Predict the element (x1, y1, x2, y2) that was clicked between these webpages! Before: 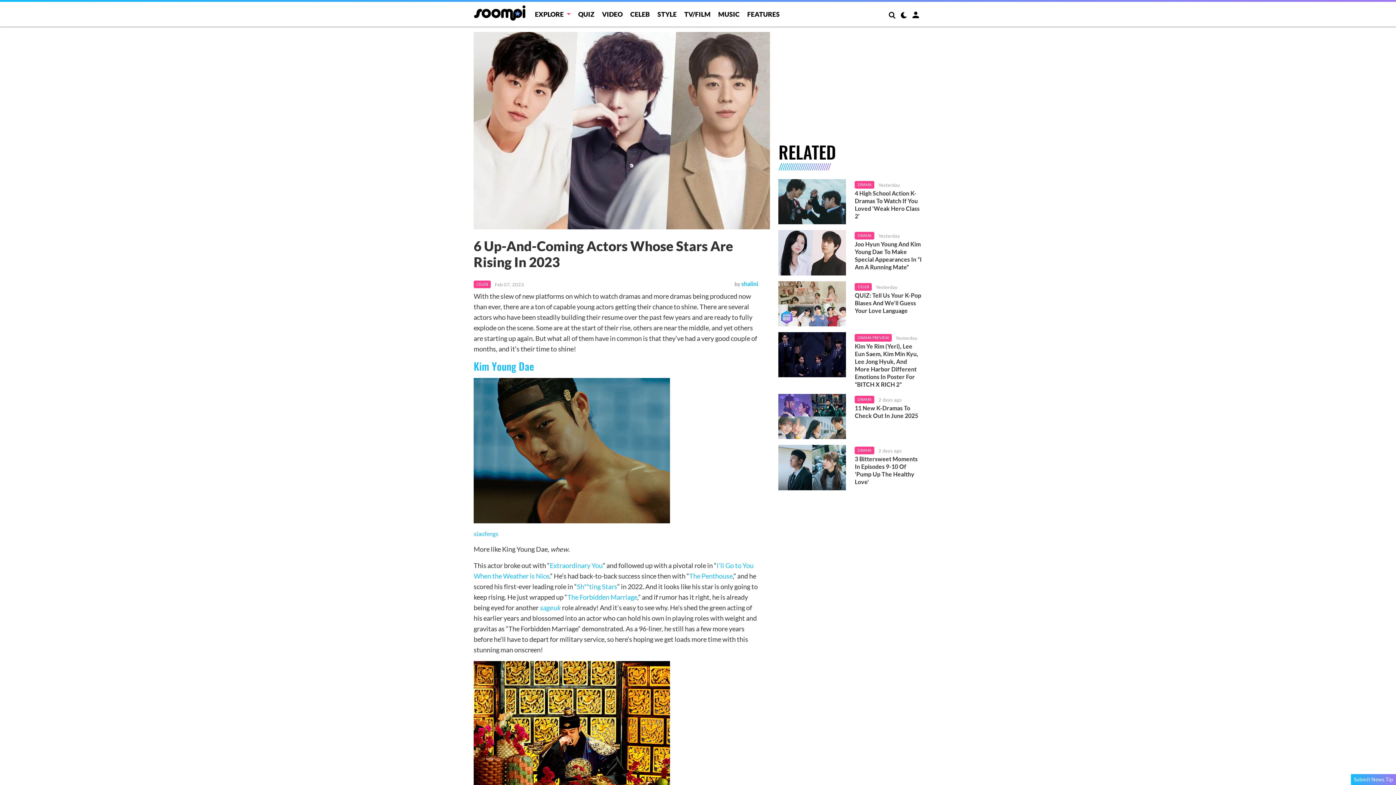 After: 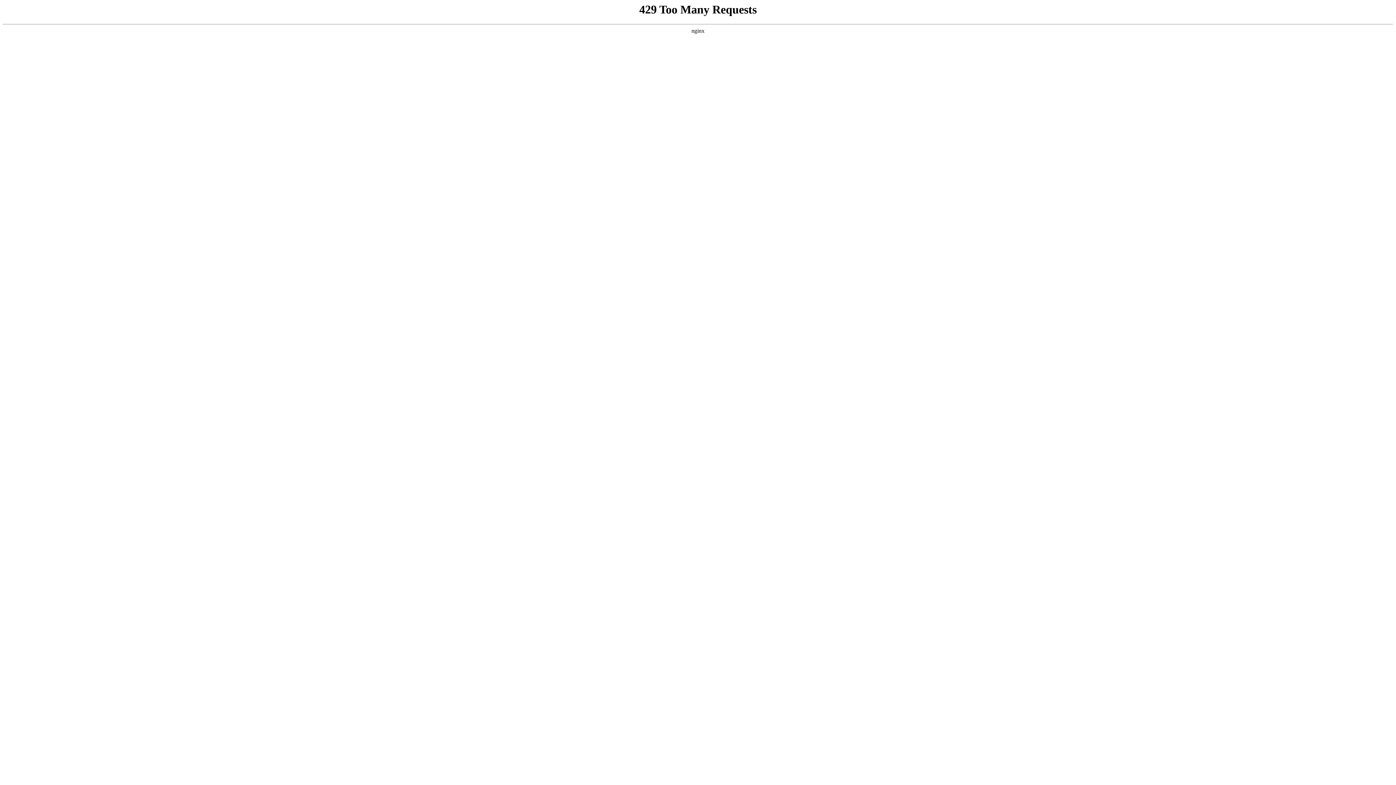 Action: bbox: (718, 10, 739, 18) label: MUSIC